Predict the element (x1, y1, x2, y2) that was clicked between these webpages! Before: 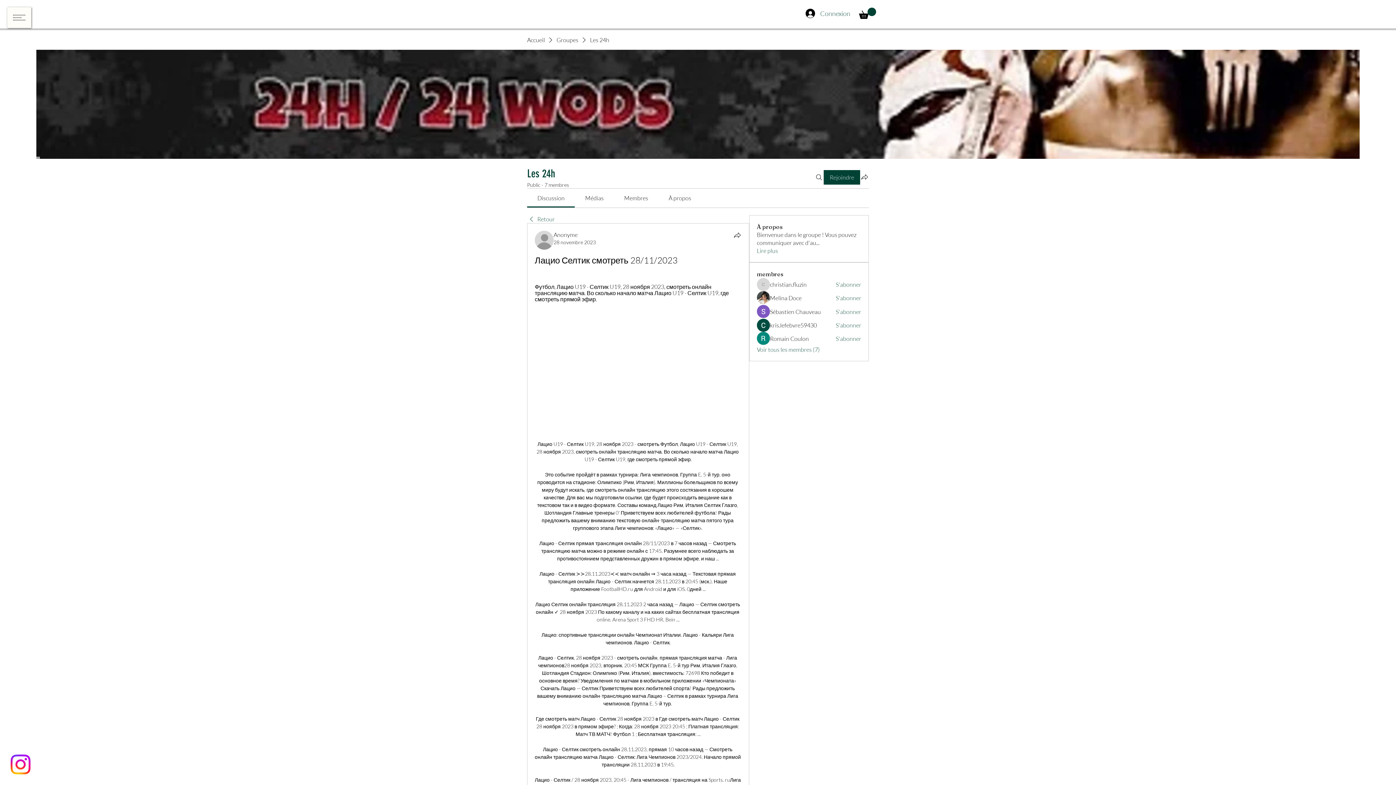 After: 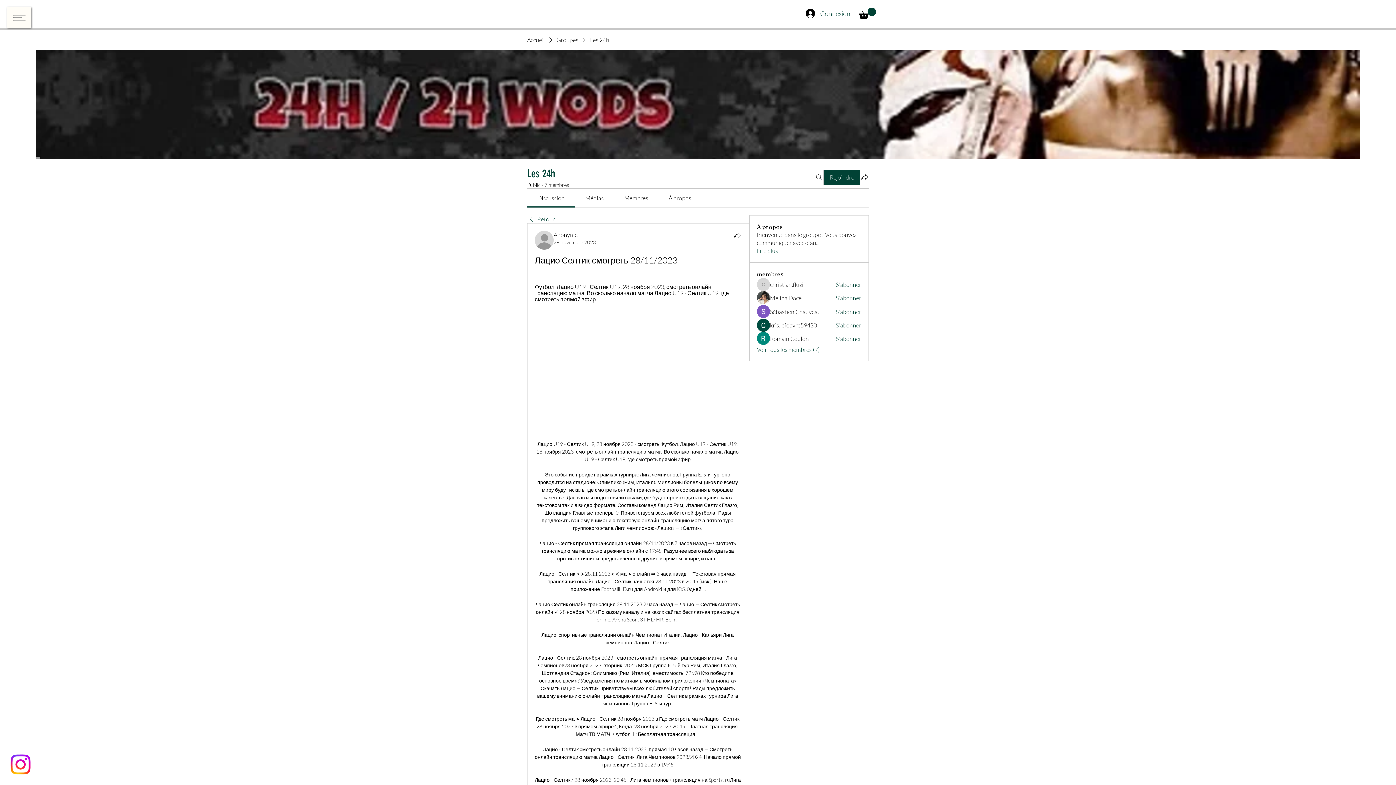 Action: bbox: (7, 7, 31, 28)